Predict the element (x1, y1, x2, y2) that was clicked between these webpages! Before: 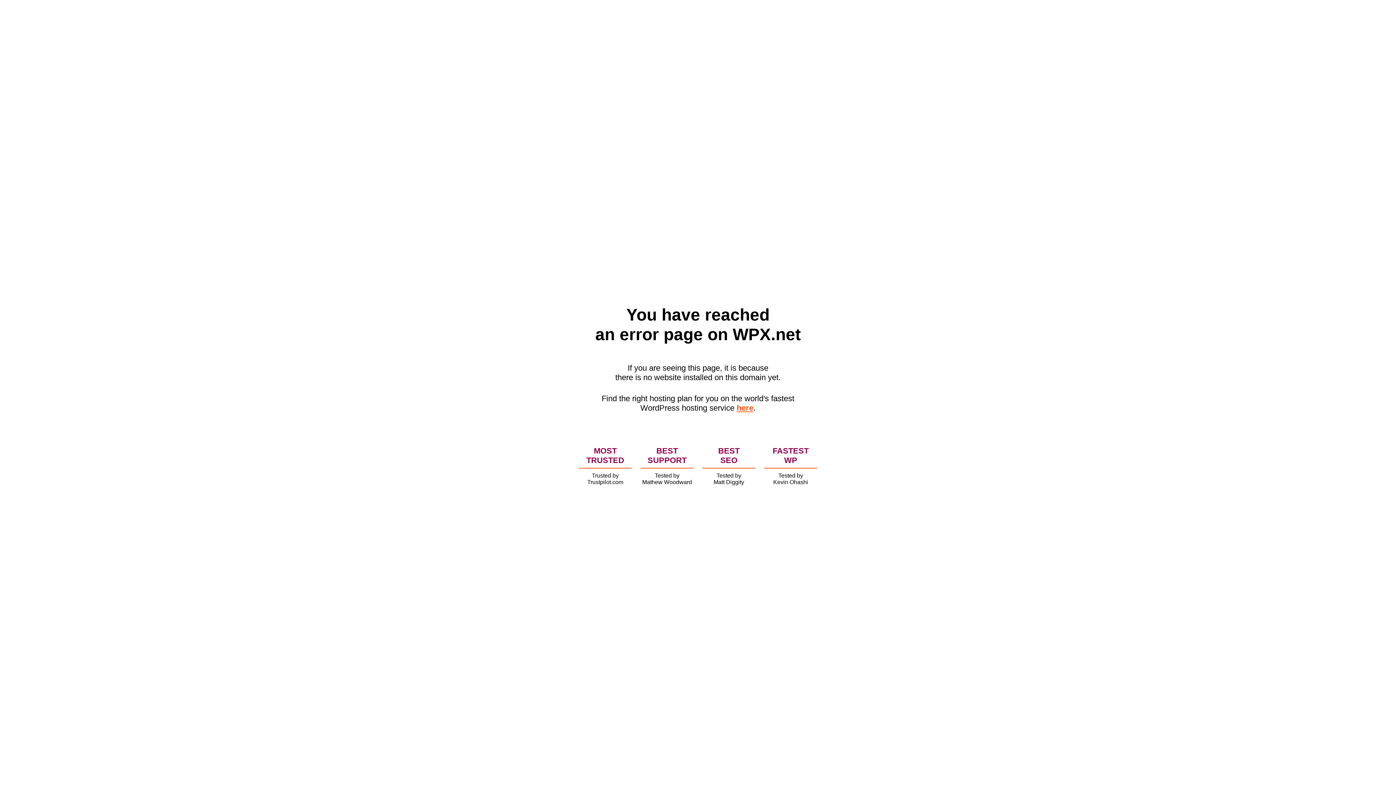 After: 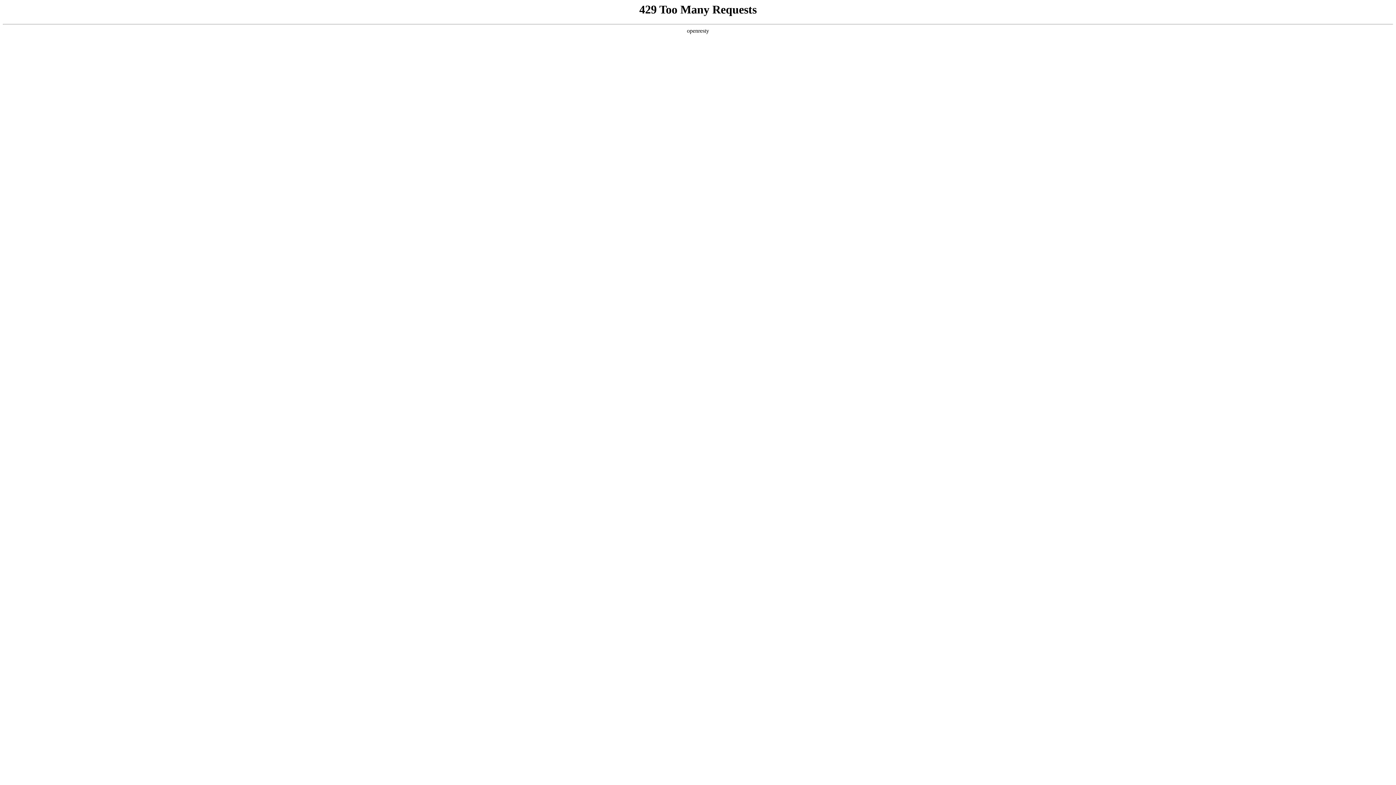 Action: label: here bbox: (736, 403, 753, 412)